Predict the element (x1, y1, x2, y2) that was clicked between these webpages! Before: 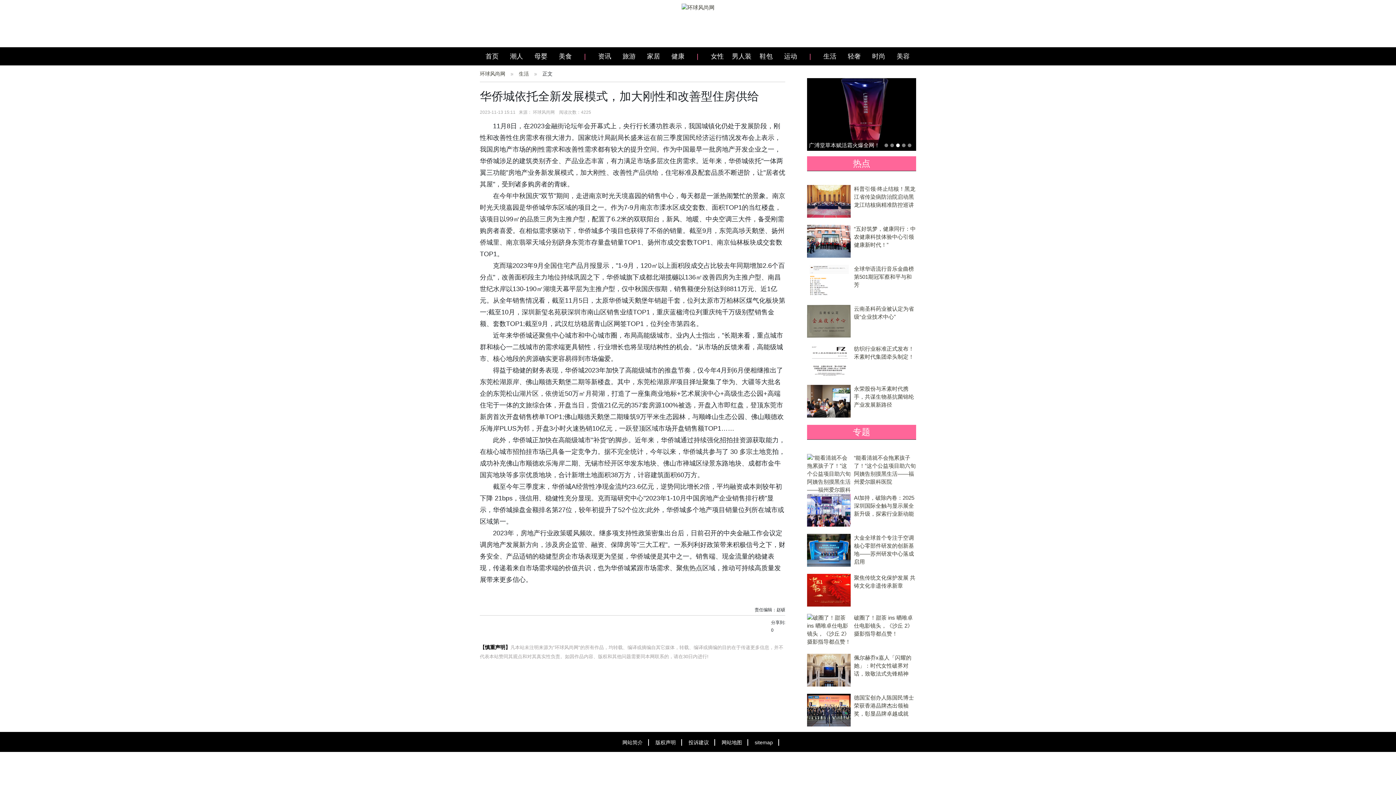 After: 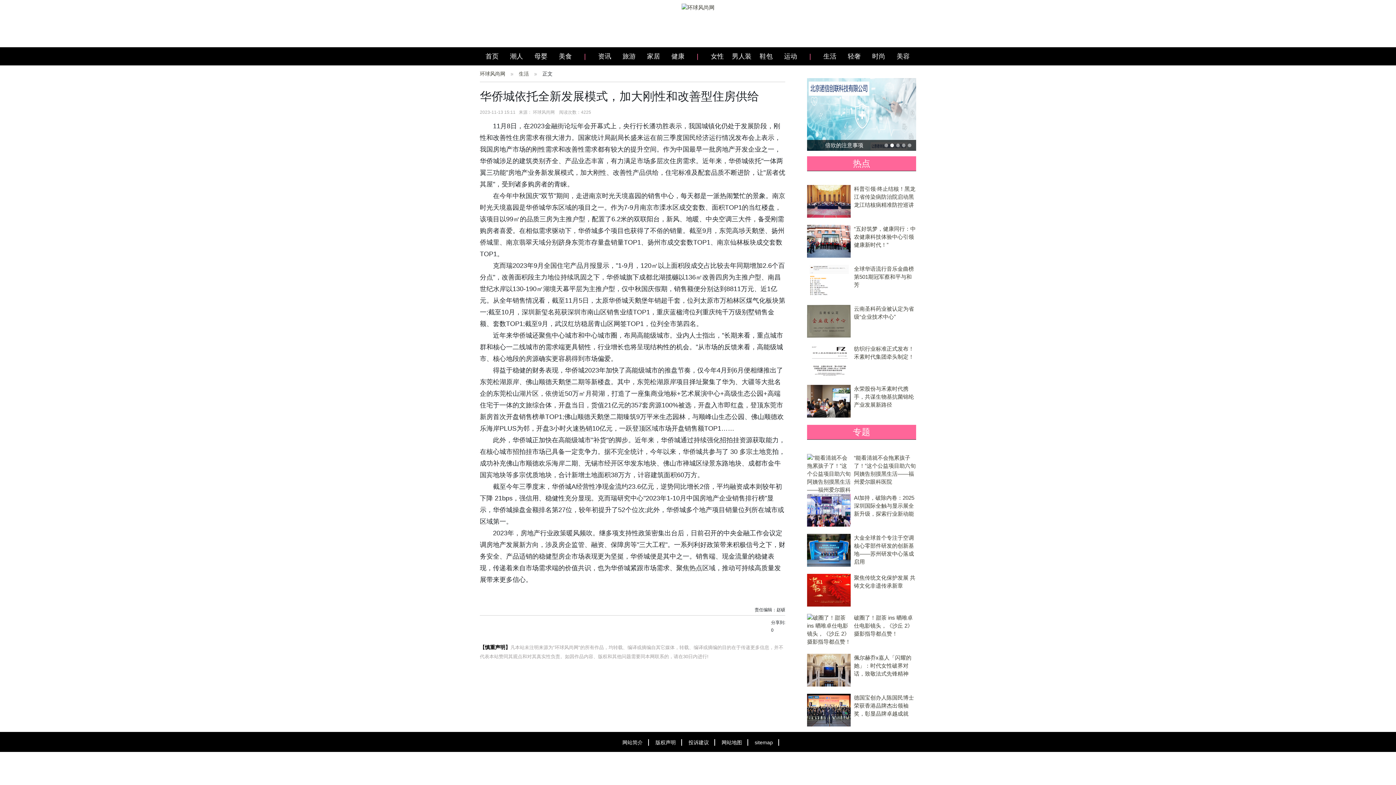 Action: label: 轻奢 bbox: (842, 47, 866, 65)